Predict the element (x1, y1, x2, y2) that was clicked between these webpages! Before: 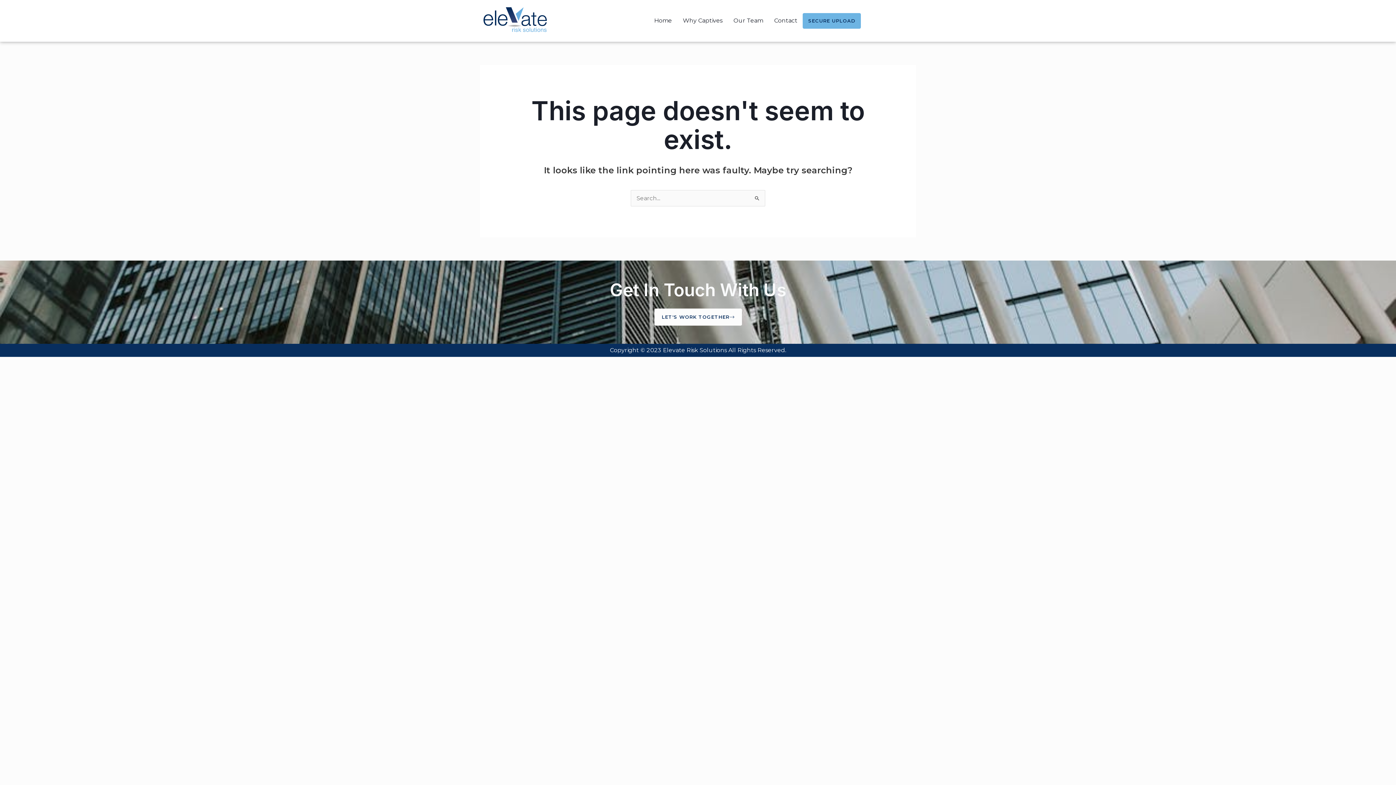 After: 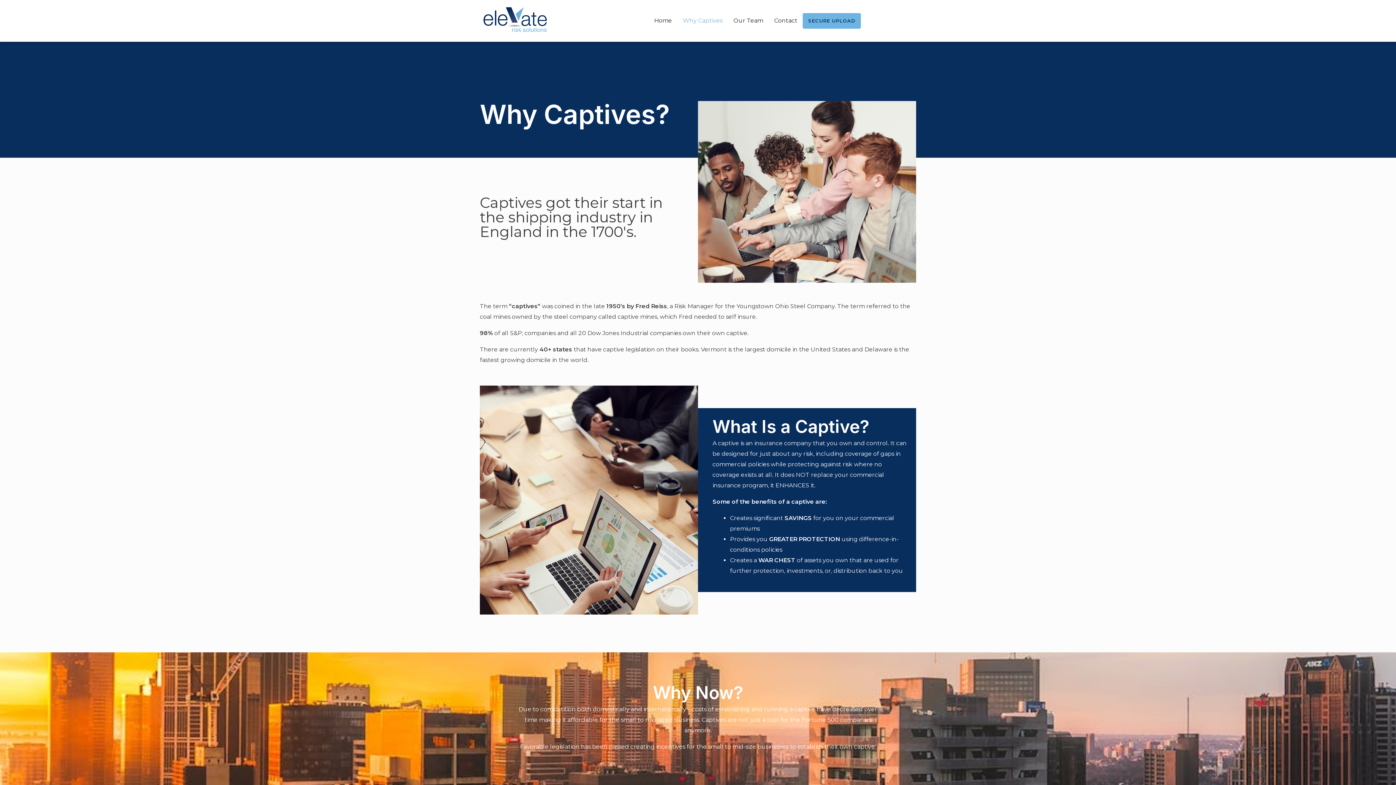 Action: label: Why Captives bbox: (677, 12, 728, 29)